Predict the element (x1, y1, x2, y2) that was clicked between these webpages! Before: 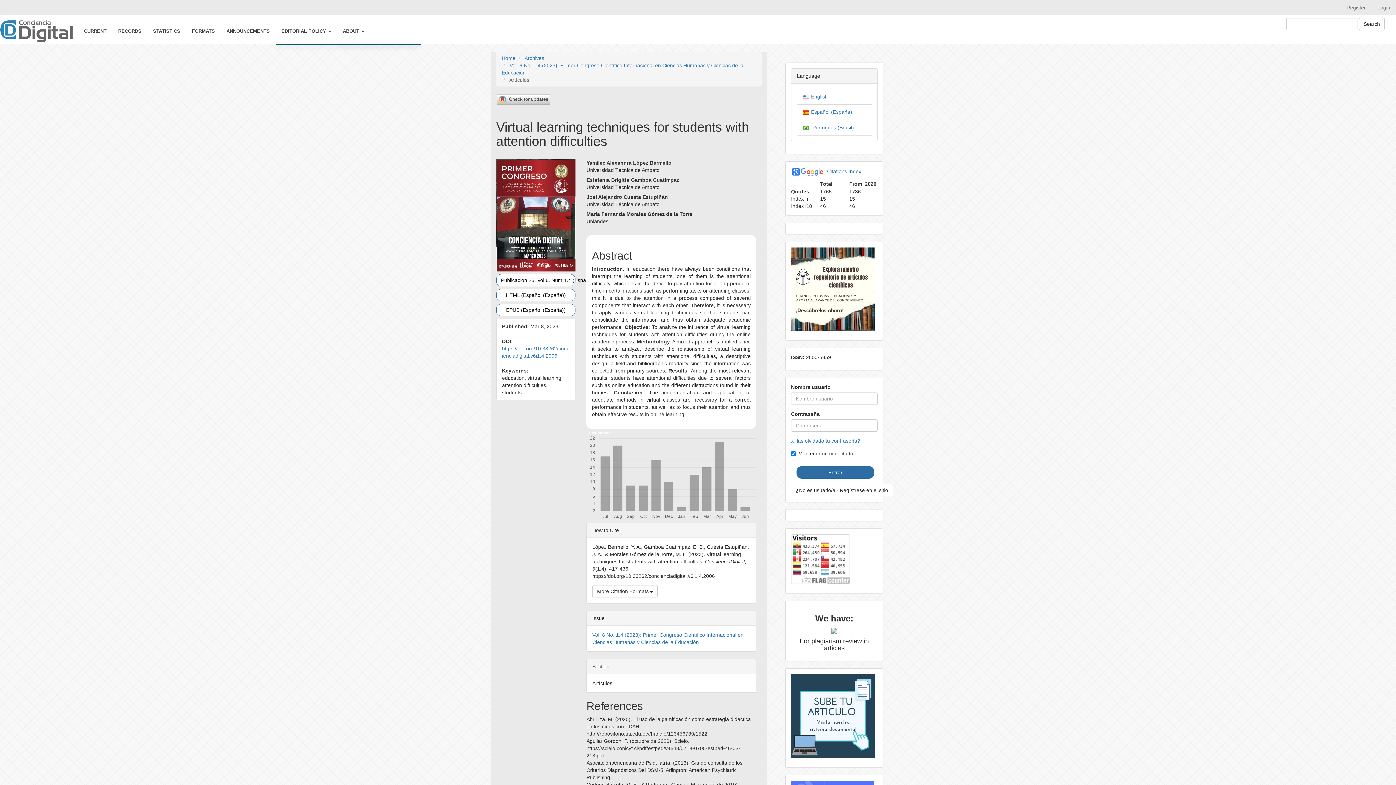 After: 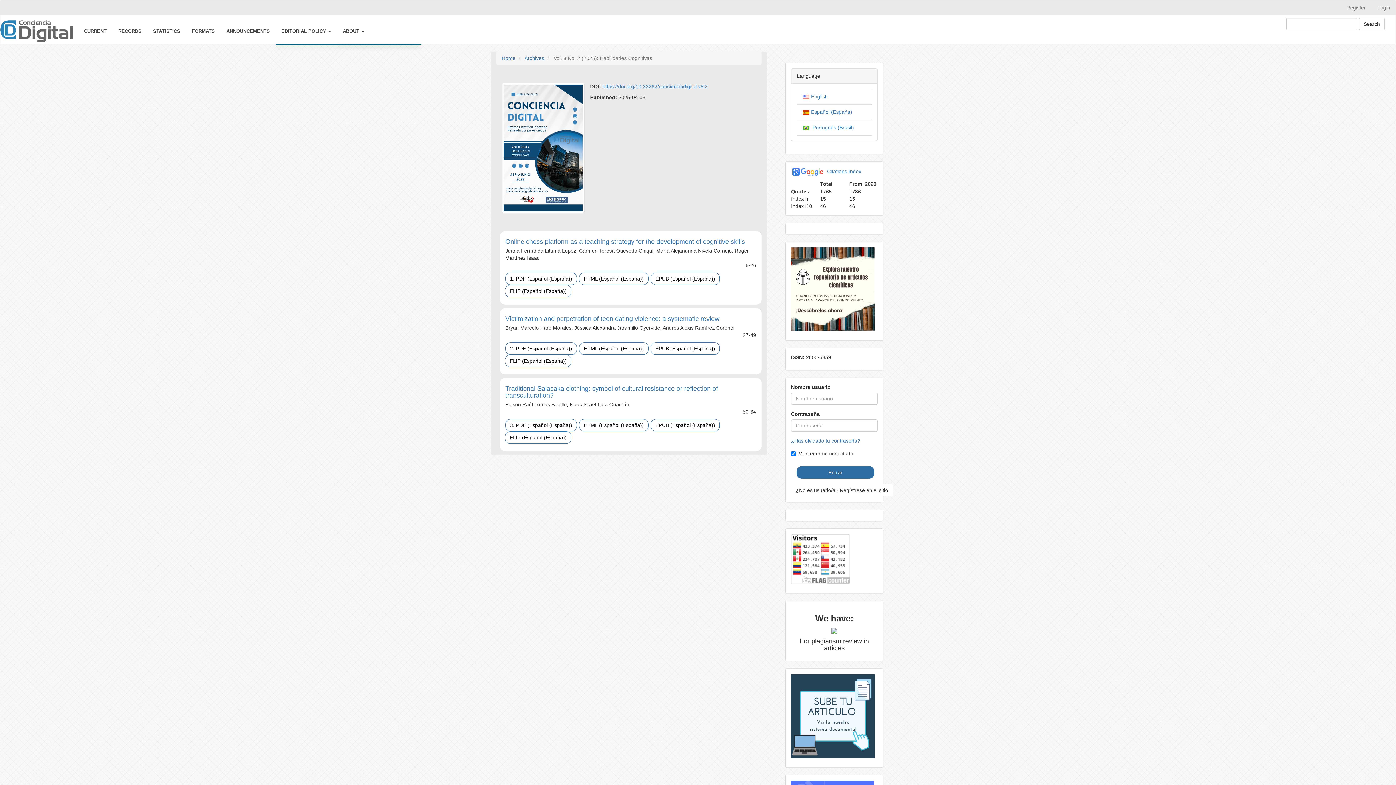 Action: label: CURRENT bbox: (78, 14, 112, 48)